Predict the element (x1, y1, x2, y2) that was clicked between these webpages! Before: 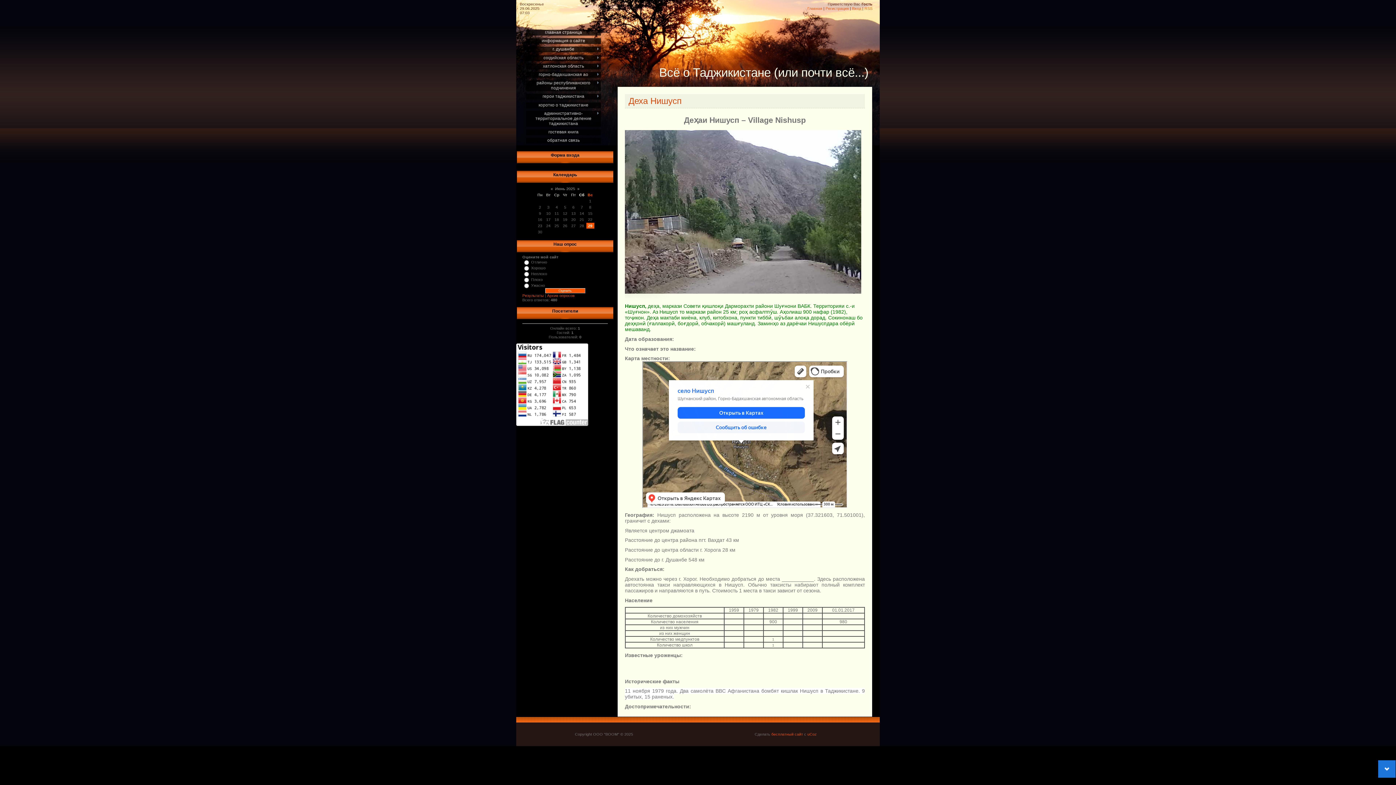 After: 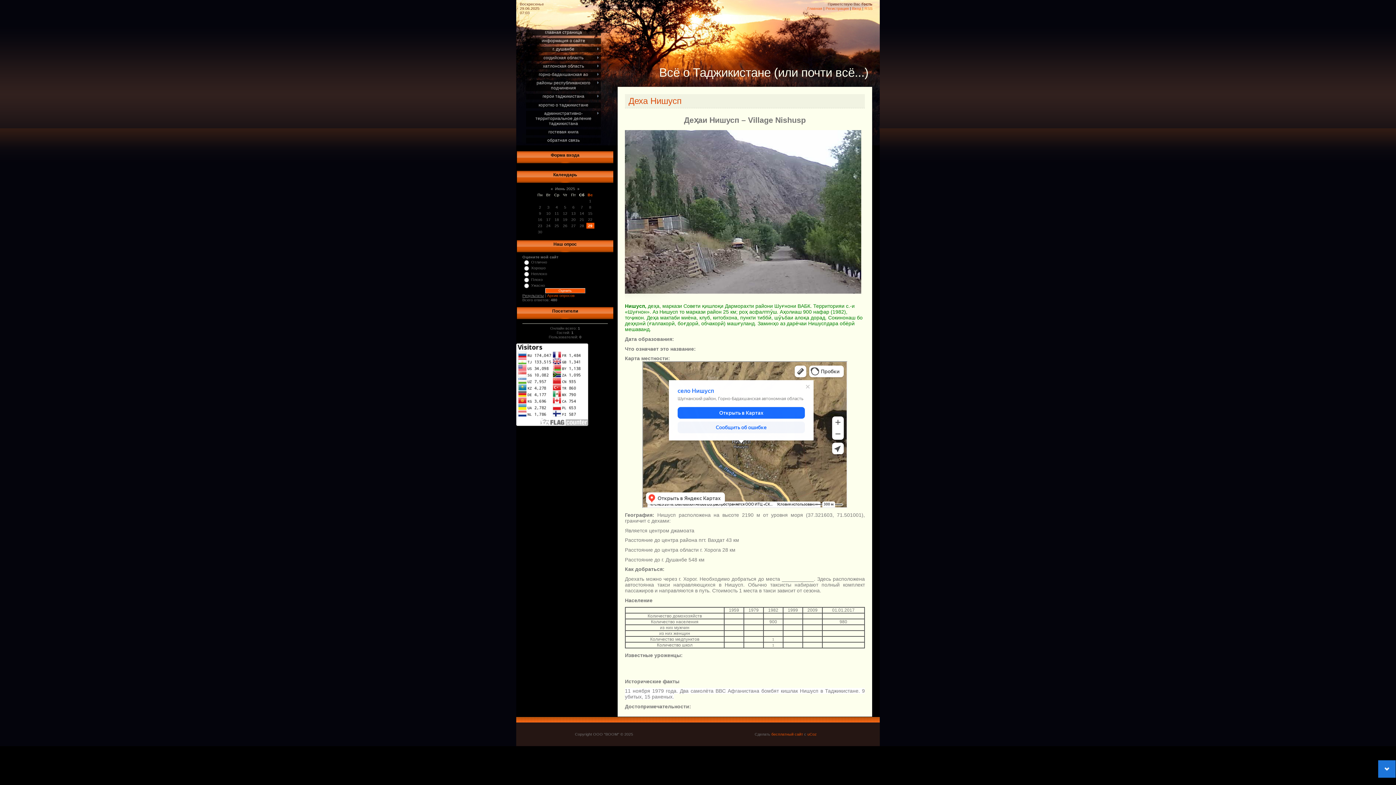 Action: label: Результаты bbox: (522, 293, 544, 297)